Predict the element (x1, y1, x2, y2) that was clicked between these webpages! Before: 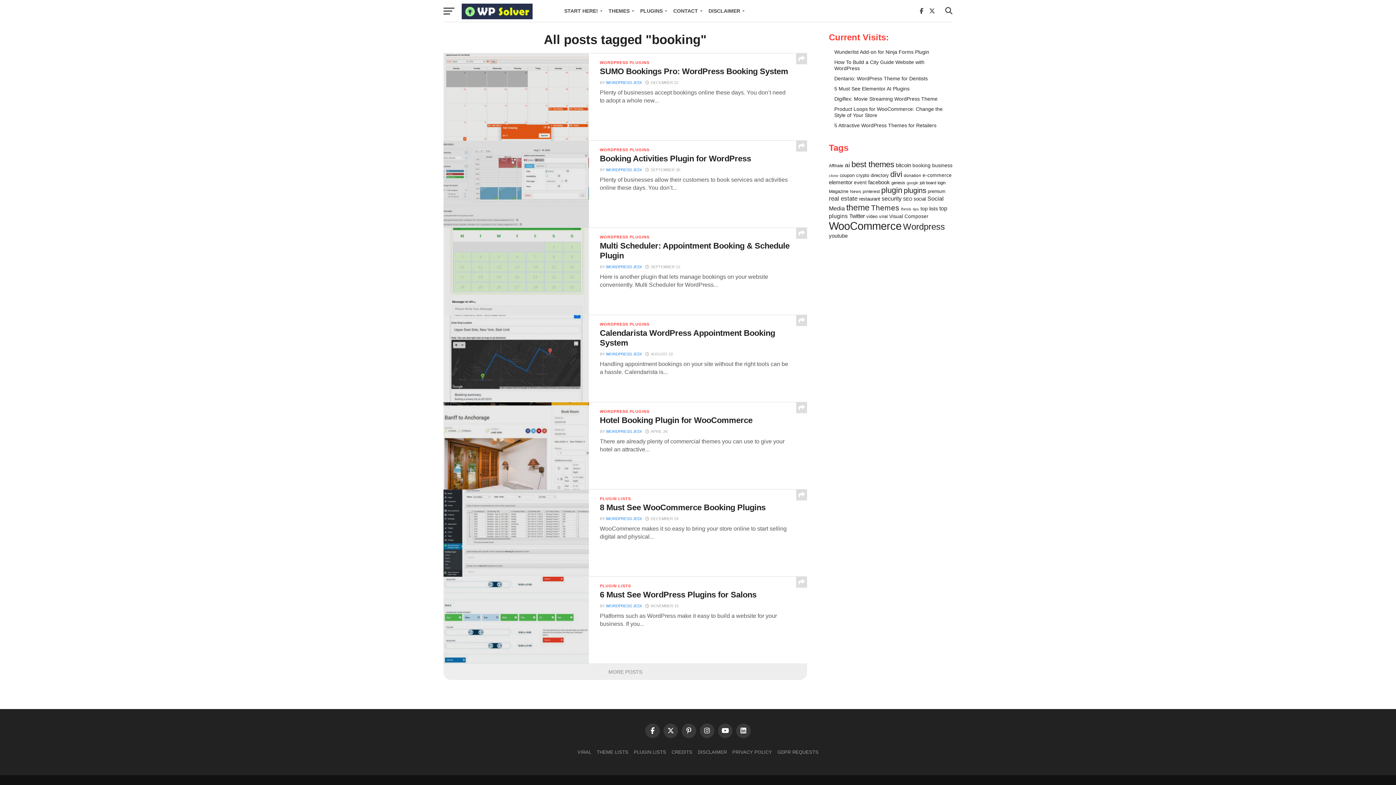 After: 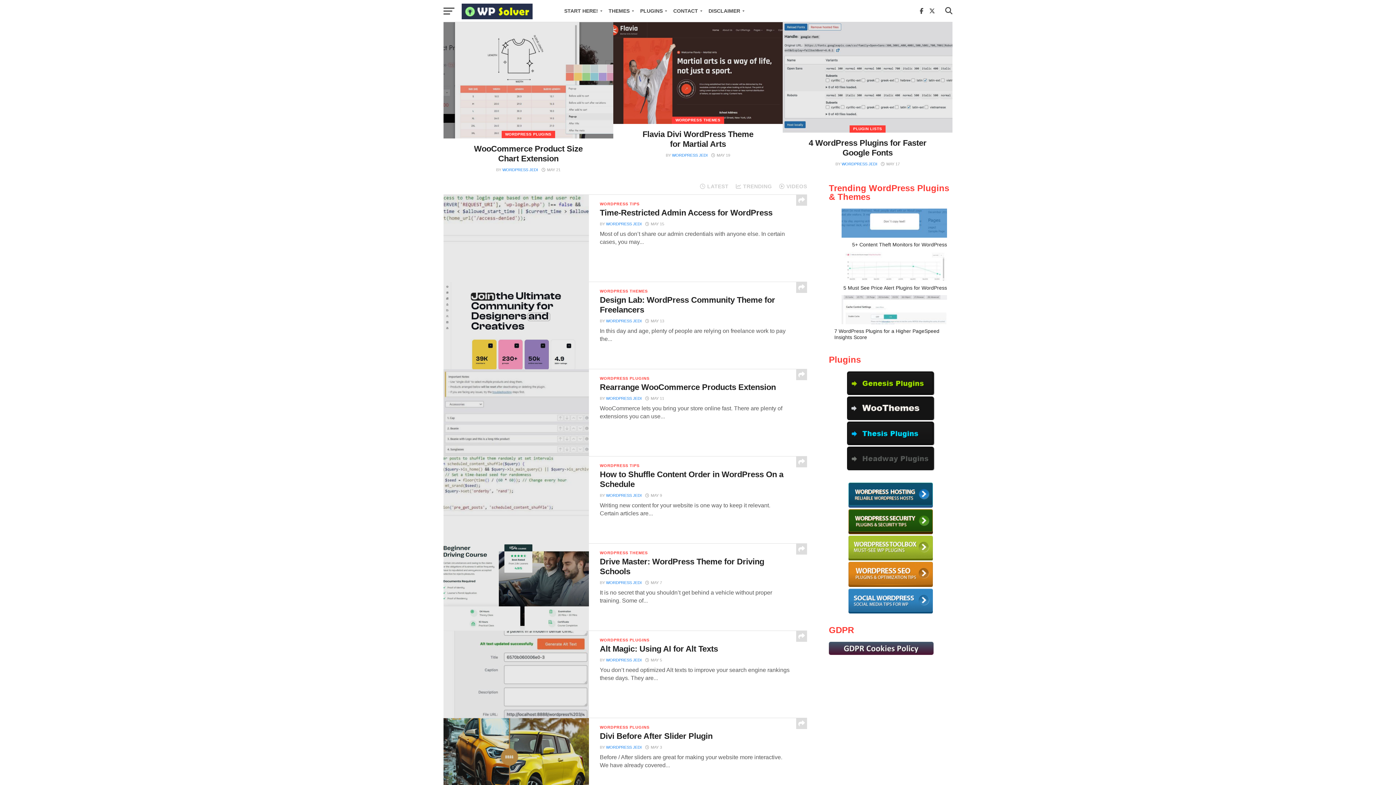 Action: bbox: (461, 14, 532, 20)